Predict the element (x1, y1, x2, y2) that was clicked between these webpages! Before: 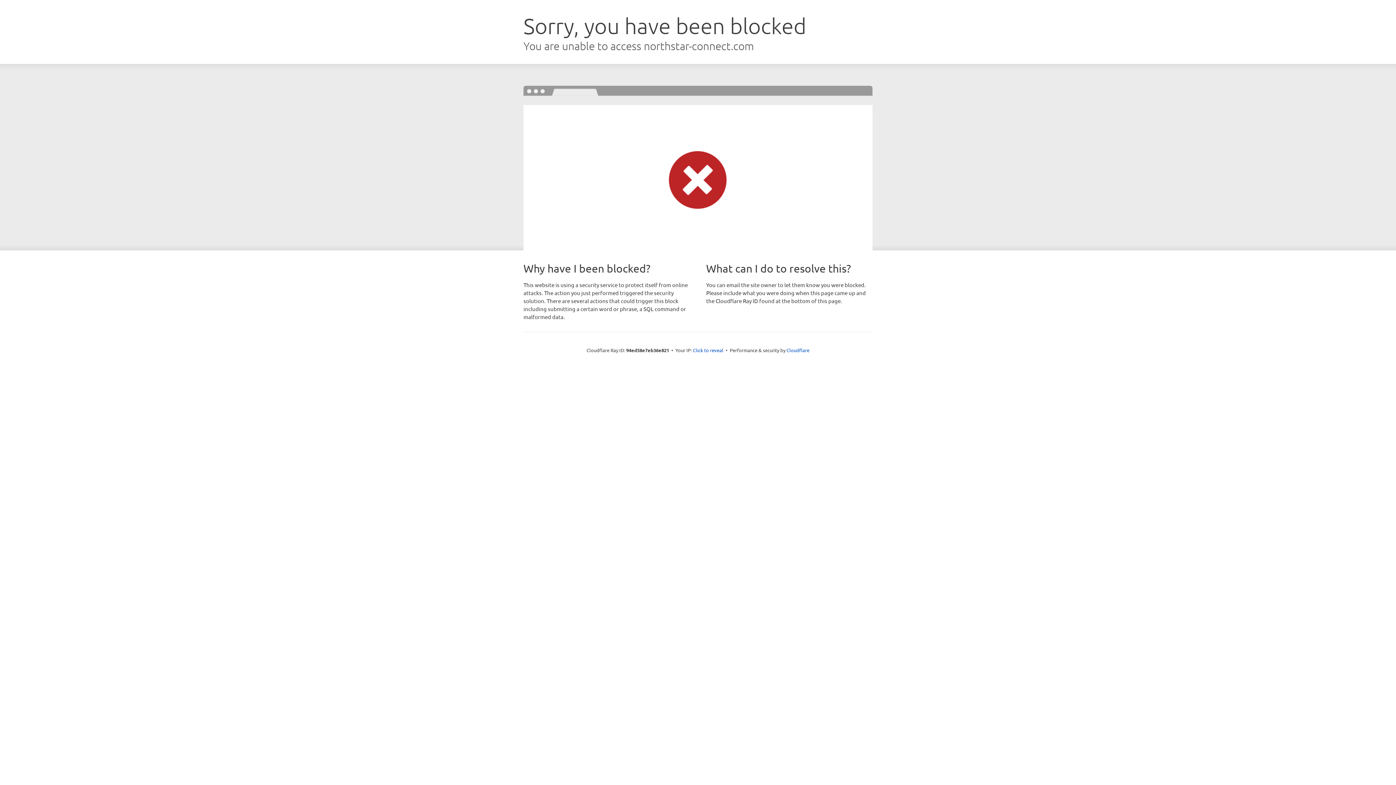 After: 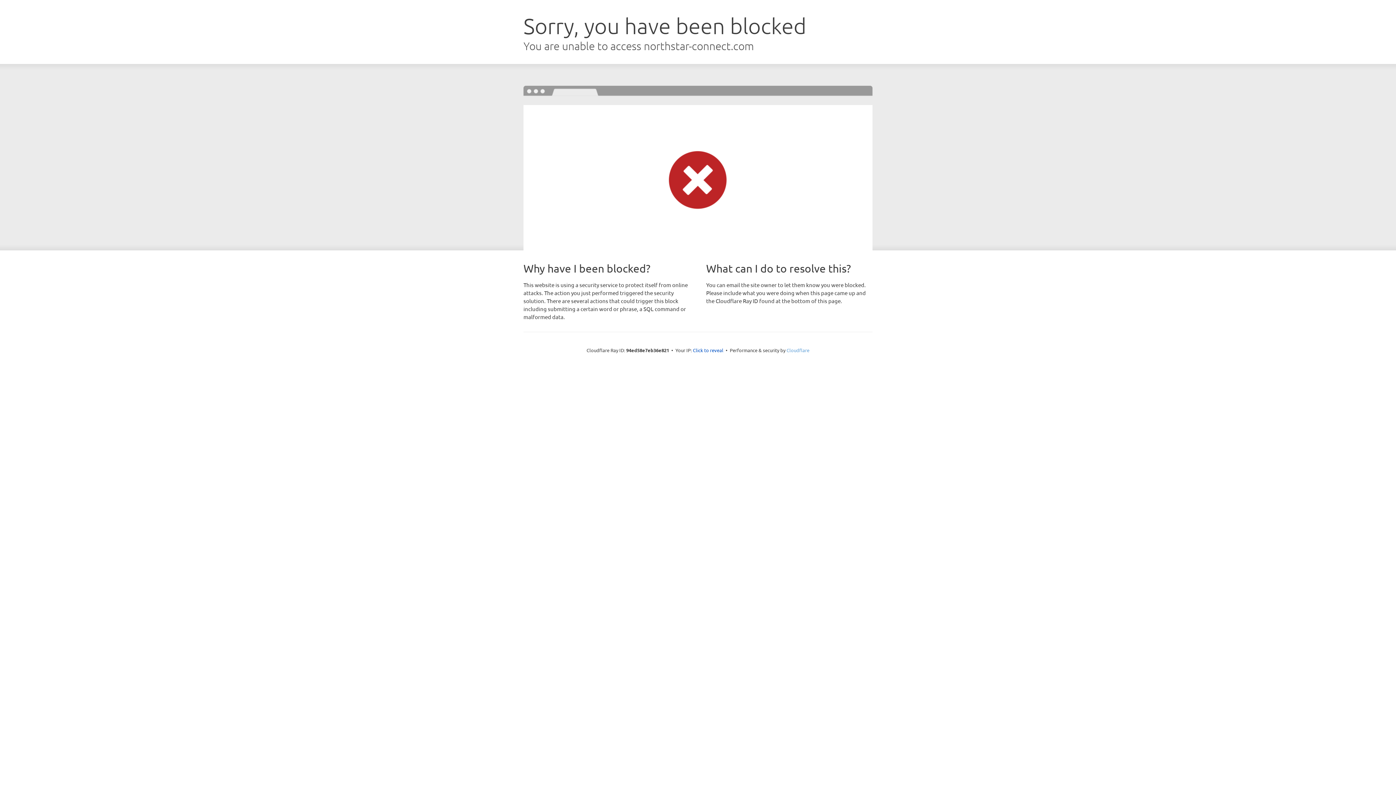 Action: bbox: (786, 347, 809, 353) label: Cloudflare